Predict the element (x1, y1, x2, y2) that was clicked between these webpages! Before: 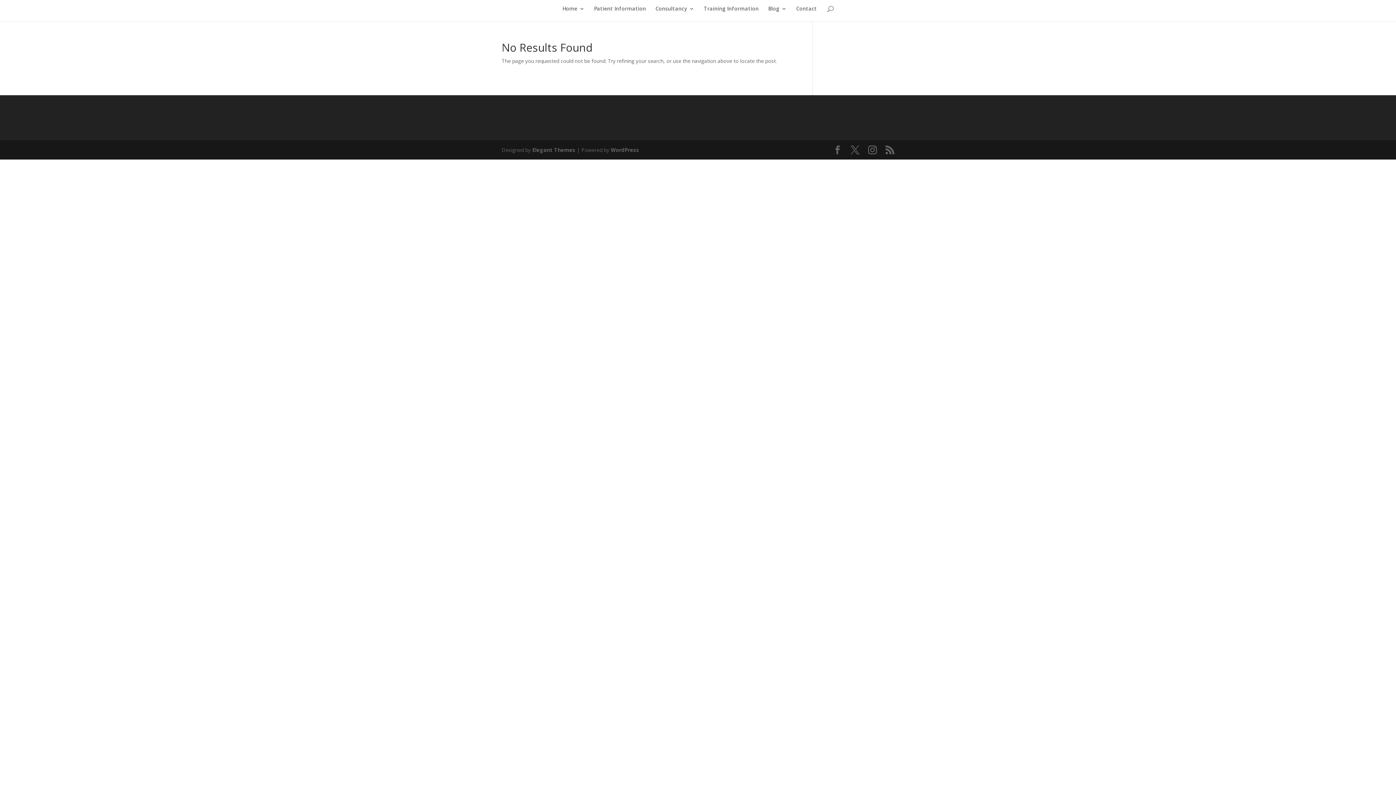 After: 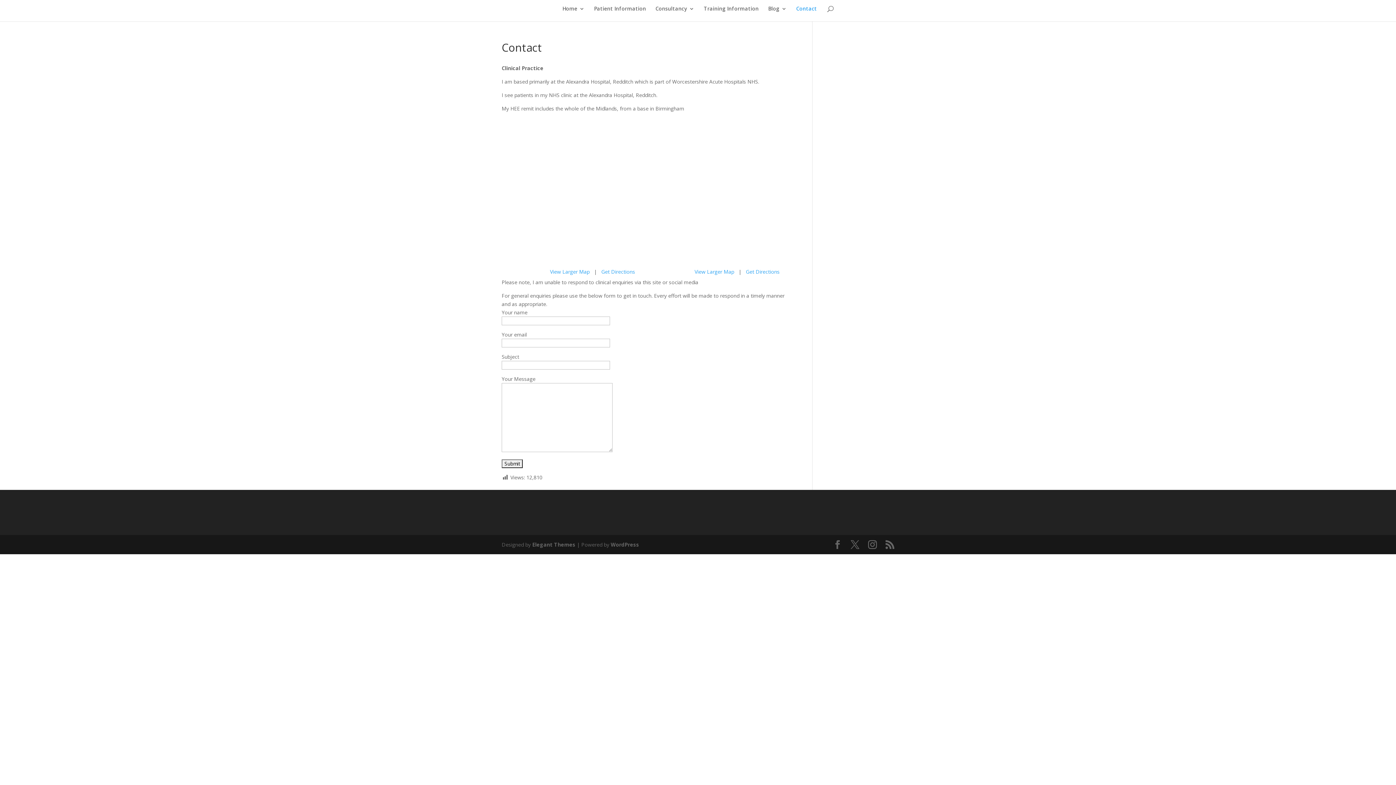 Action: label: Contact bbox: (796, 6, 817, 21)